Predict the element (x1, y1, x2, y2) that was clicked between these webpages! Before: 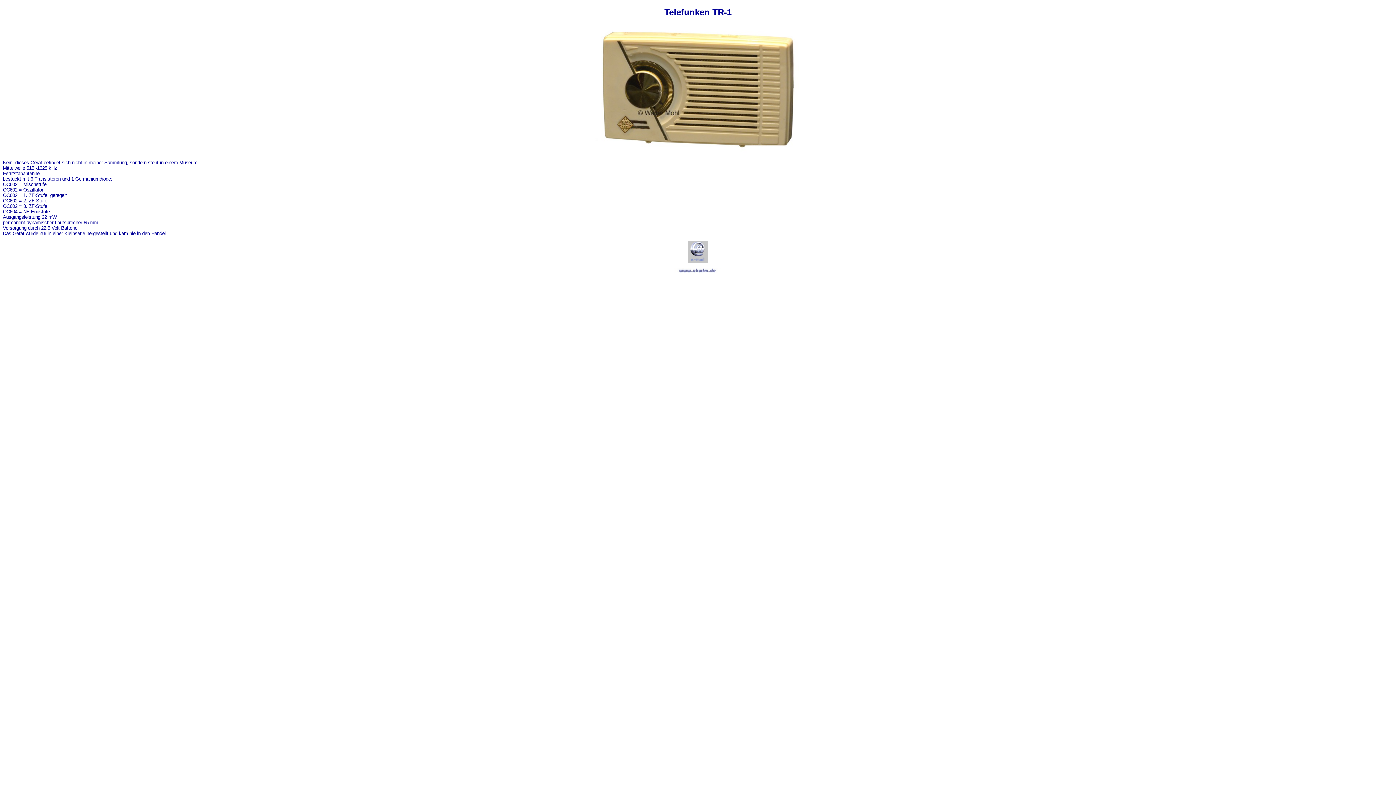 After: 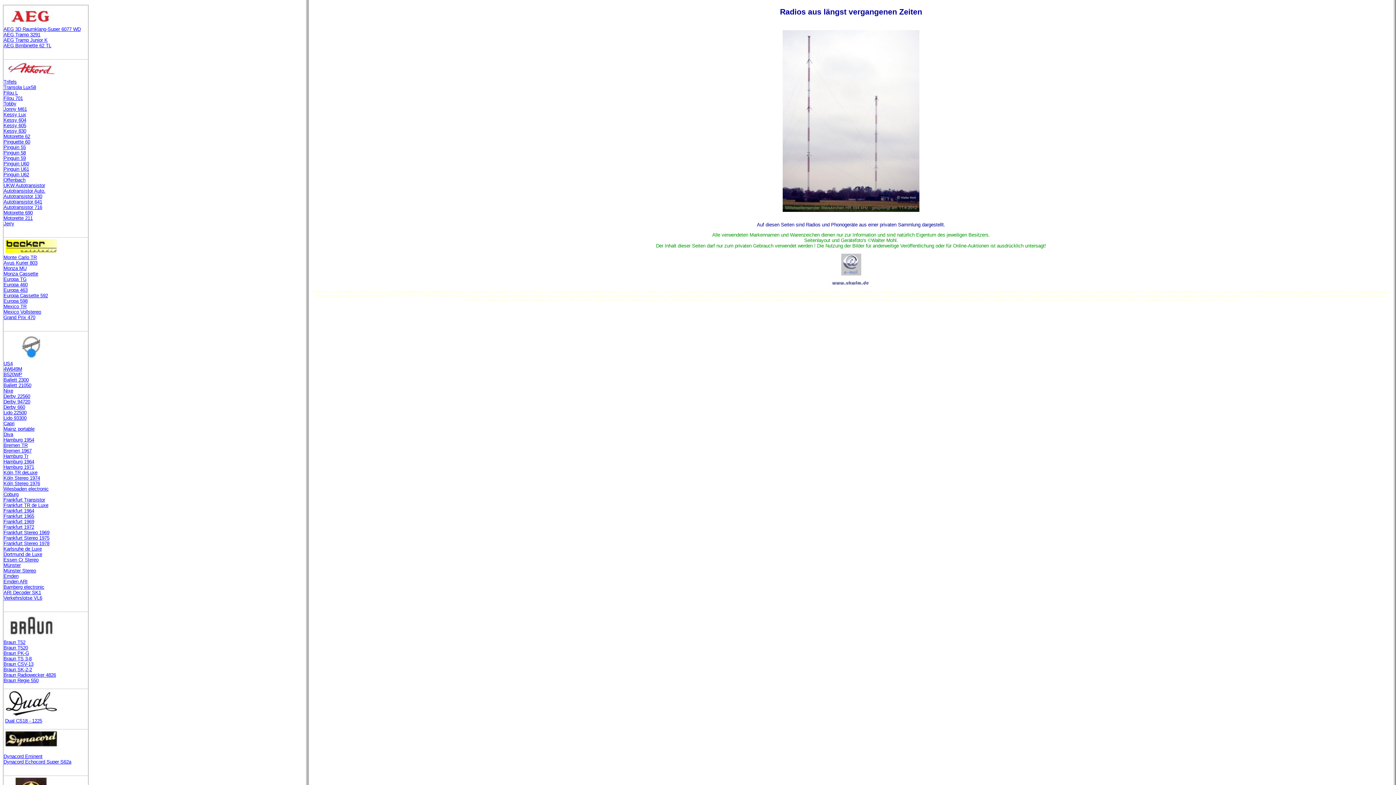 Action: bbox: (668, 268, 728, 273)